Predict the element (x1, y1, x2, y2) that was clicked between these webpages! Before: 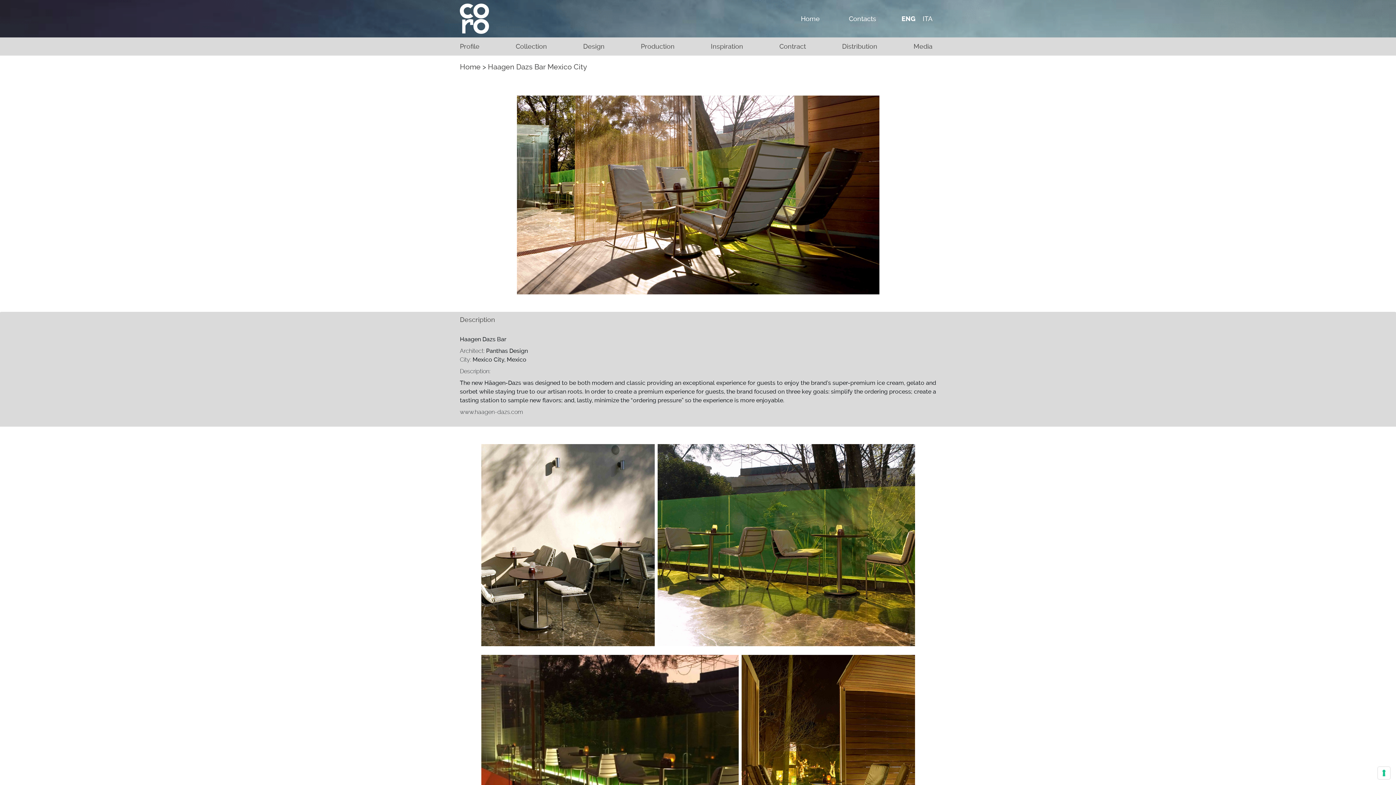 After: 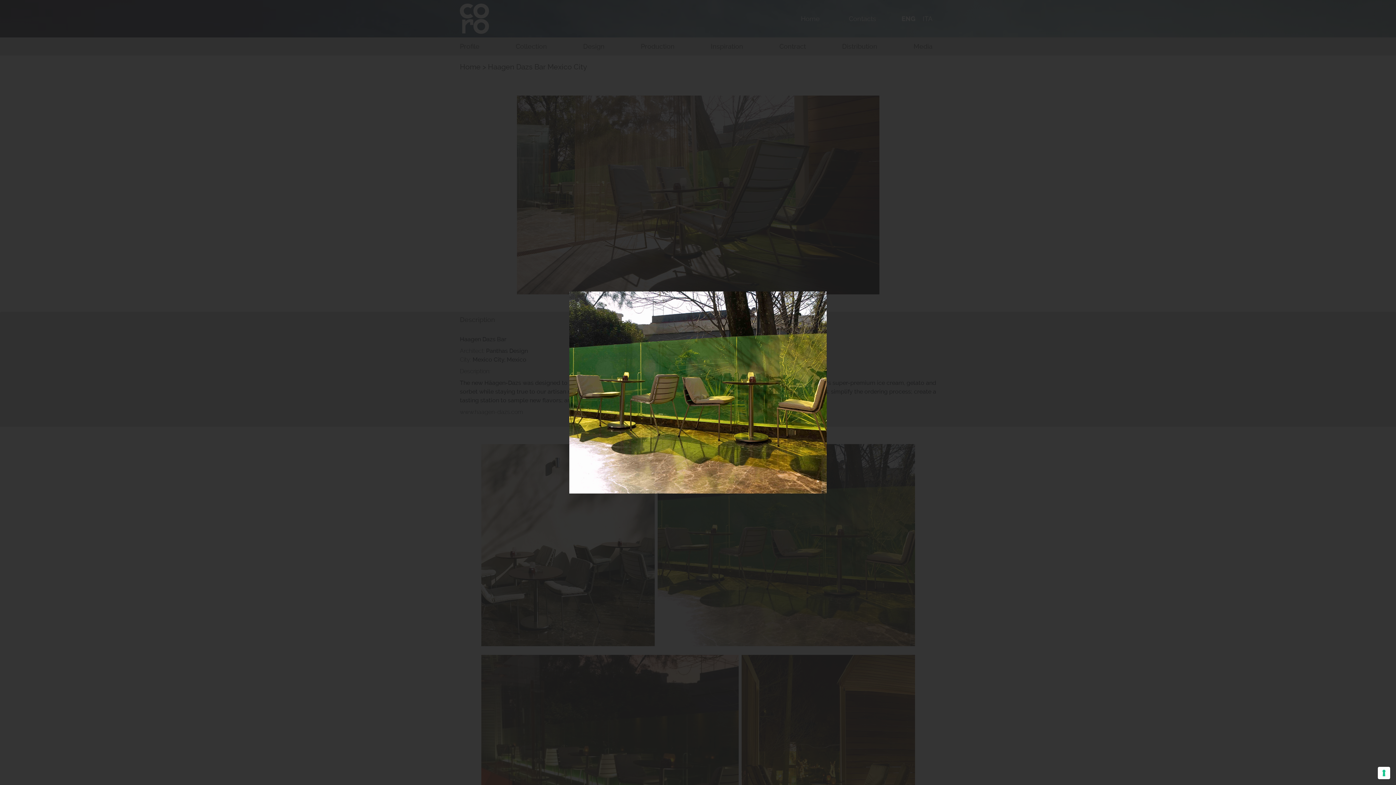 Action: bbox: (657, 540, 915, 547)